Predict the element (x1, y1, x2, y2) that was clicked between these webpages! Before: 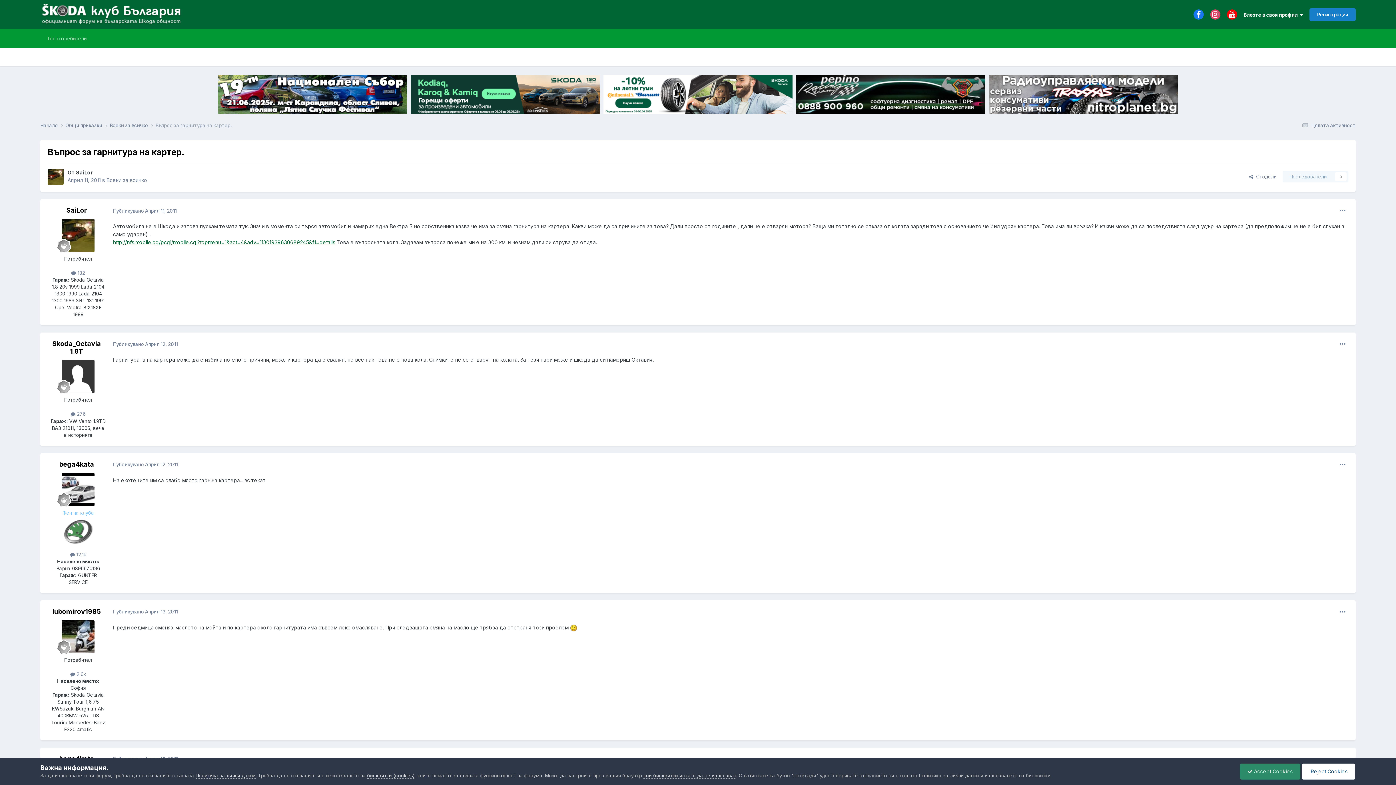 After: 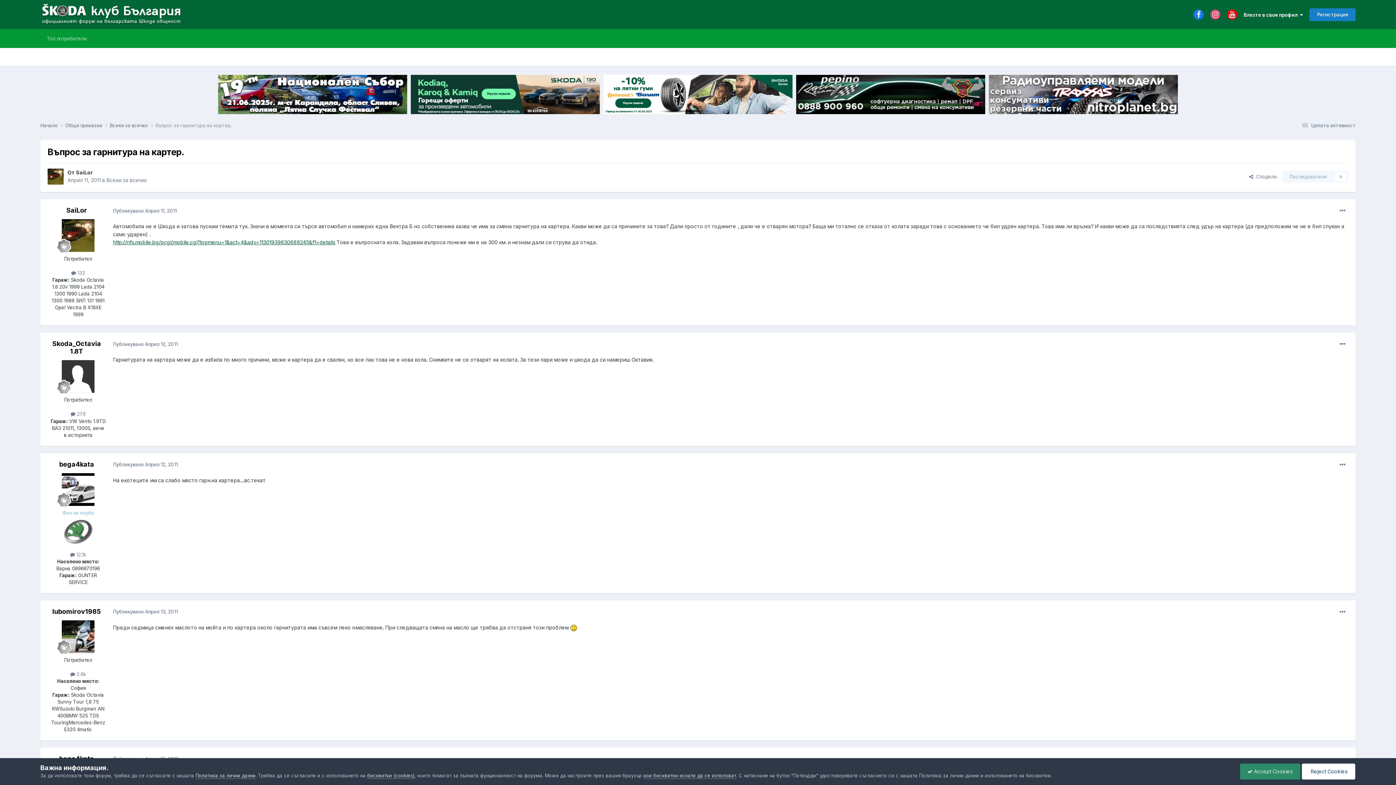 Action: bbox: (1227, 9, 1237, 19)